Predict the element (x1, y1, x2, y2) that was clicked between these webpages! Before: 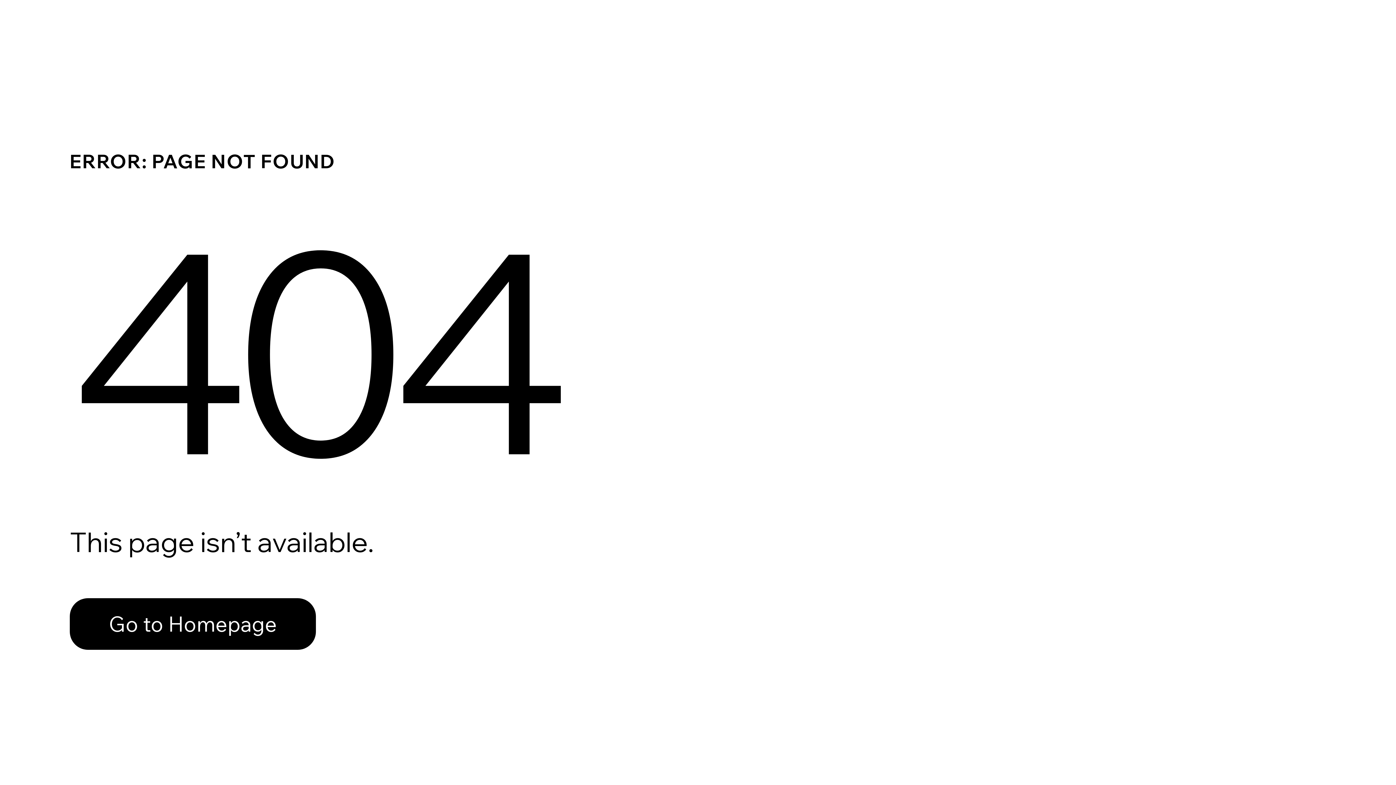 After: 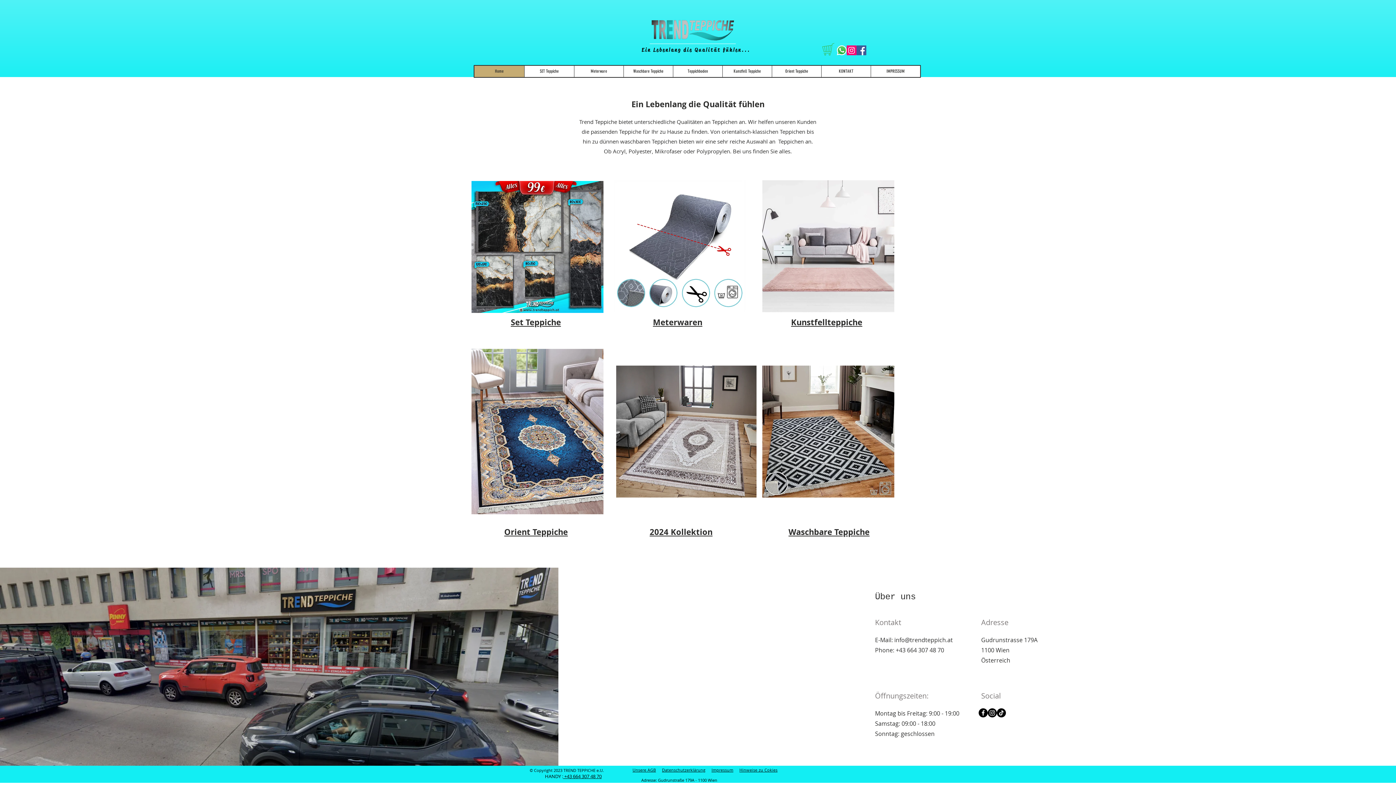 Action: label: Go to Homepage bbox: (69, 582, 768, 659)